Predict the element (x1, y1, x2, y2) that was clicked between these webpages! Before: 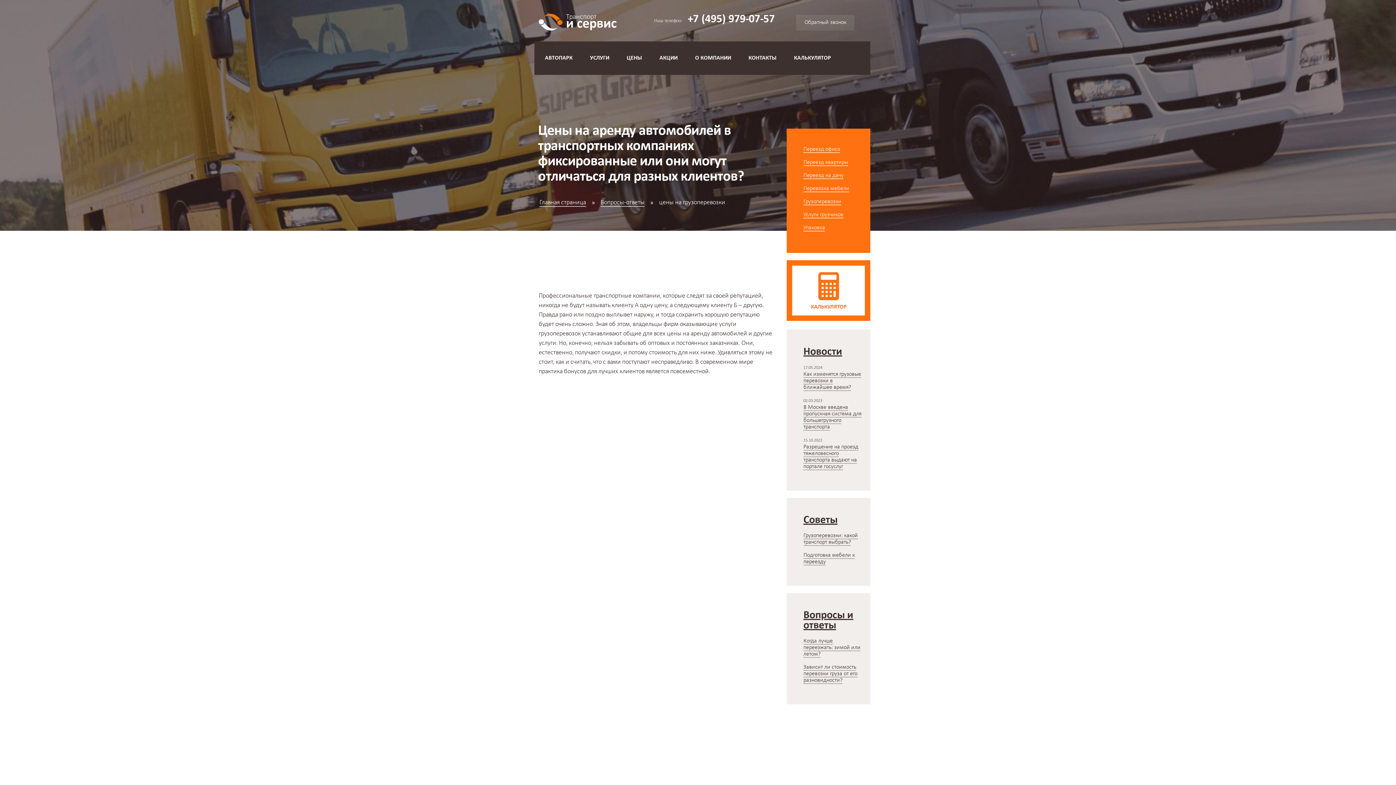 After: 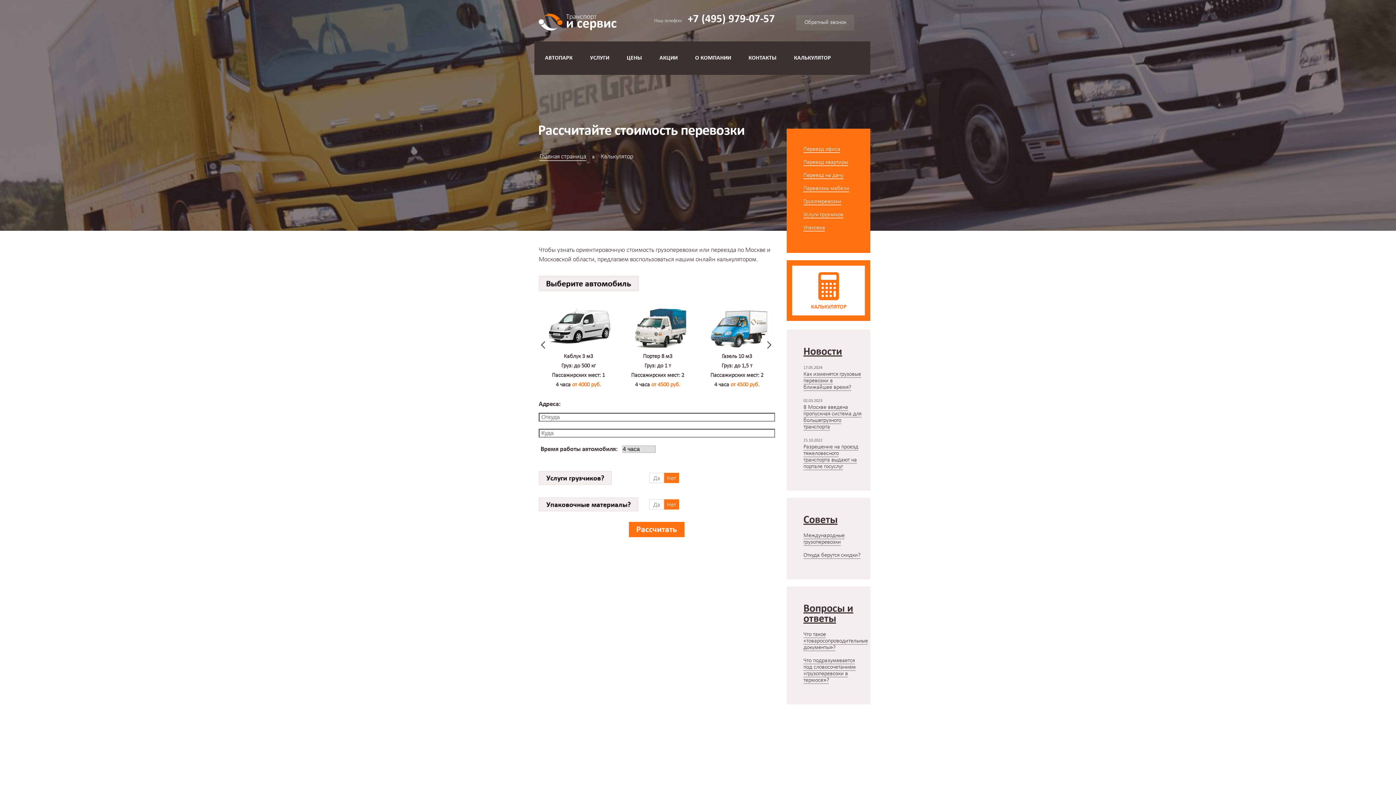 Action: label: КАЛЬКУЛЯТОР bbox: (794, 55, 831, 61)